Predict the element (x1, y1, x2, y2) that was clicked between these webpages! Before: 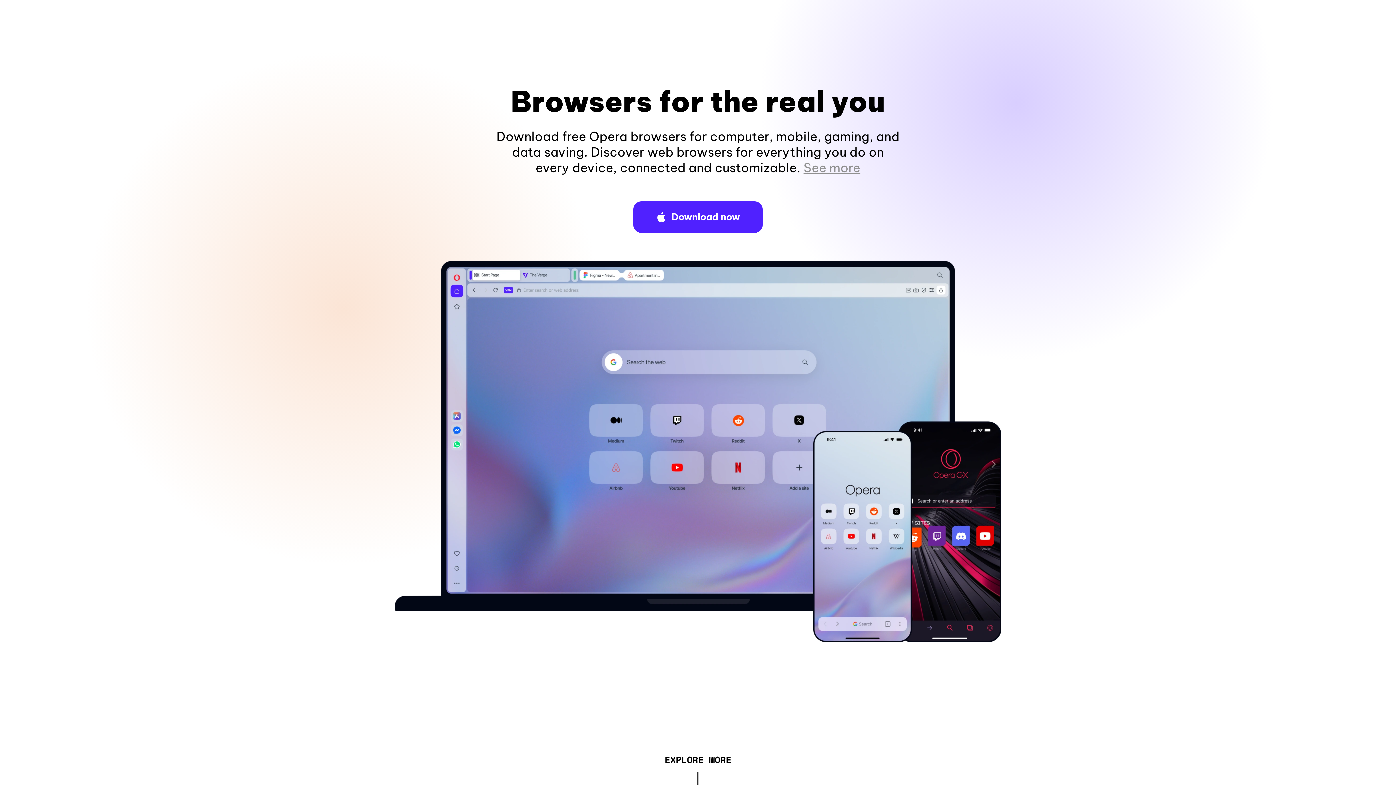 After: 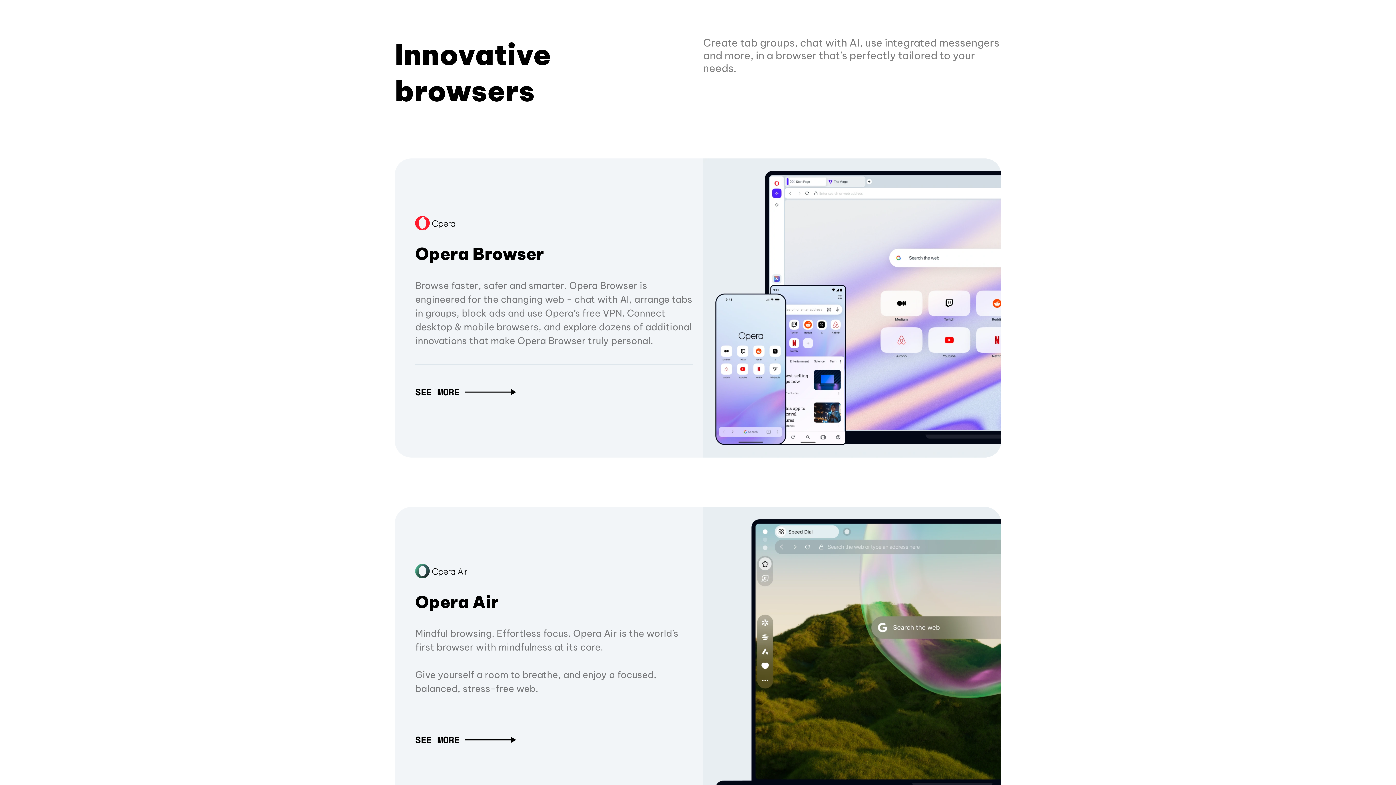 Action: bbox: (664, 757, 731, 765) label: EXPLORE MORE